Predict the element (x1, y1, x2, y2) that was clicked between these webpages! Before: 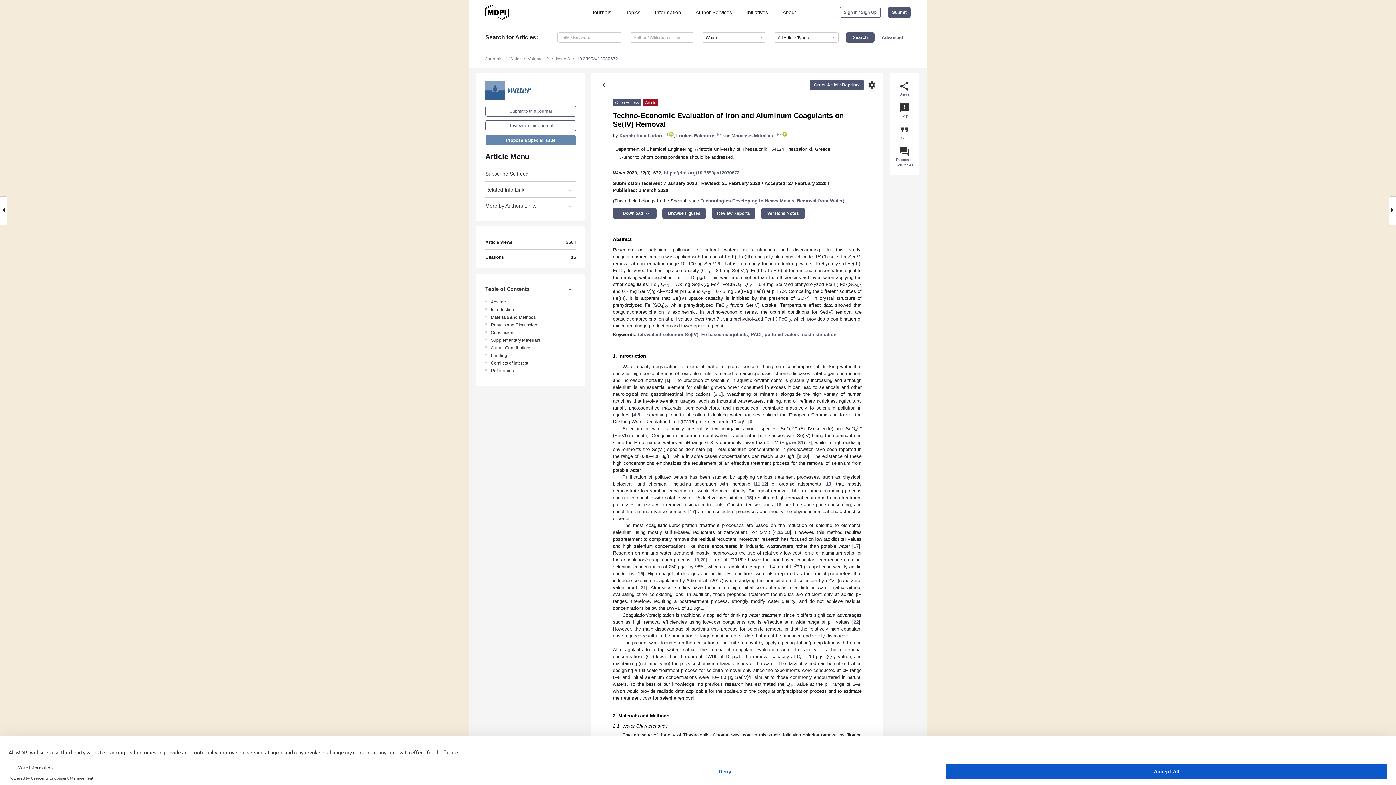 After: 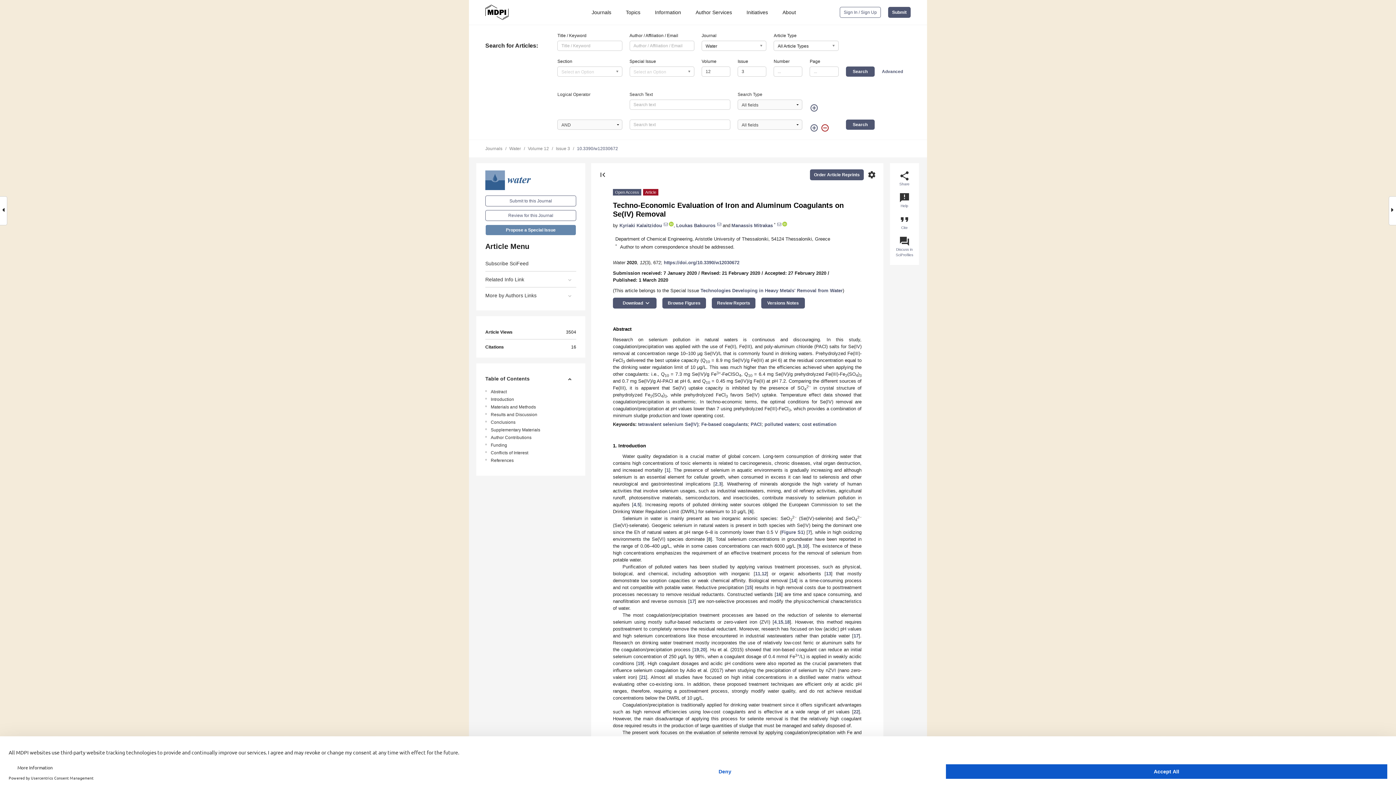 Action: bbox: (882, 34, 903, 40) label: Advanced